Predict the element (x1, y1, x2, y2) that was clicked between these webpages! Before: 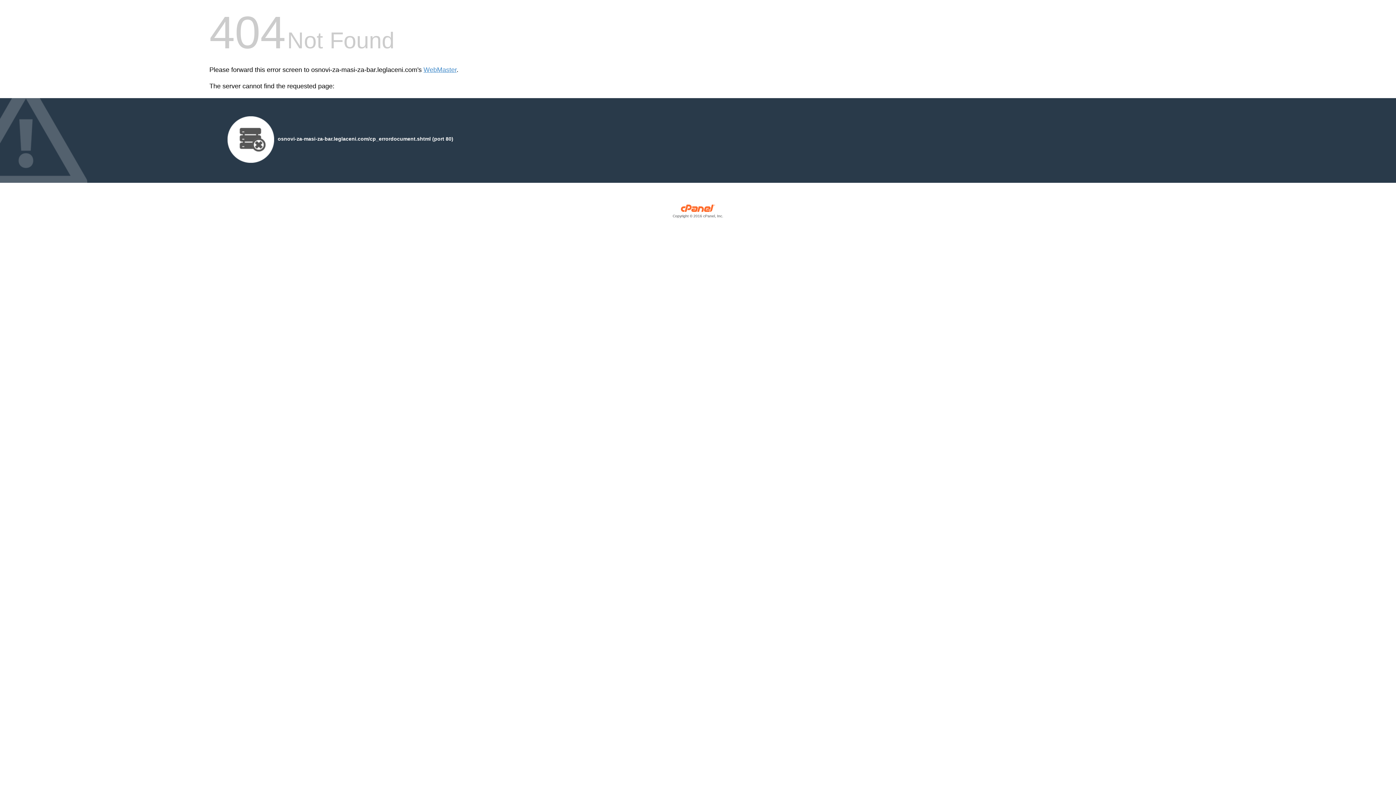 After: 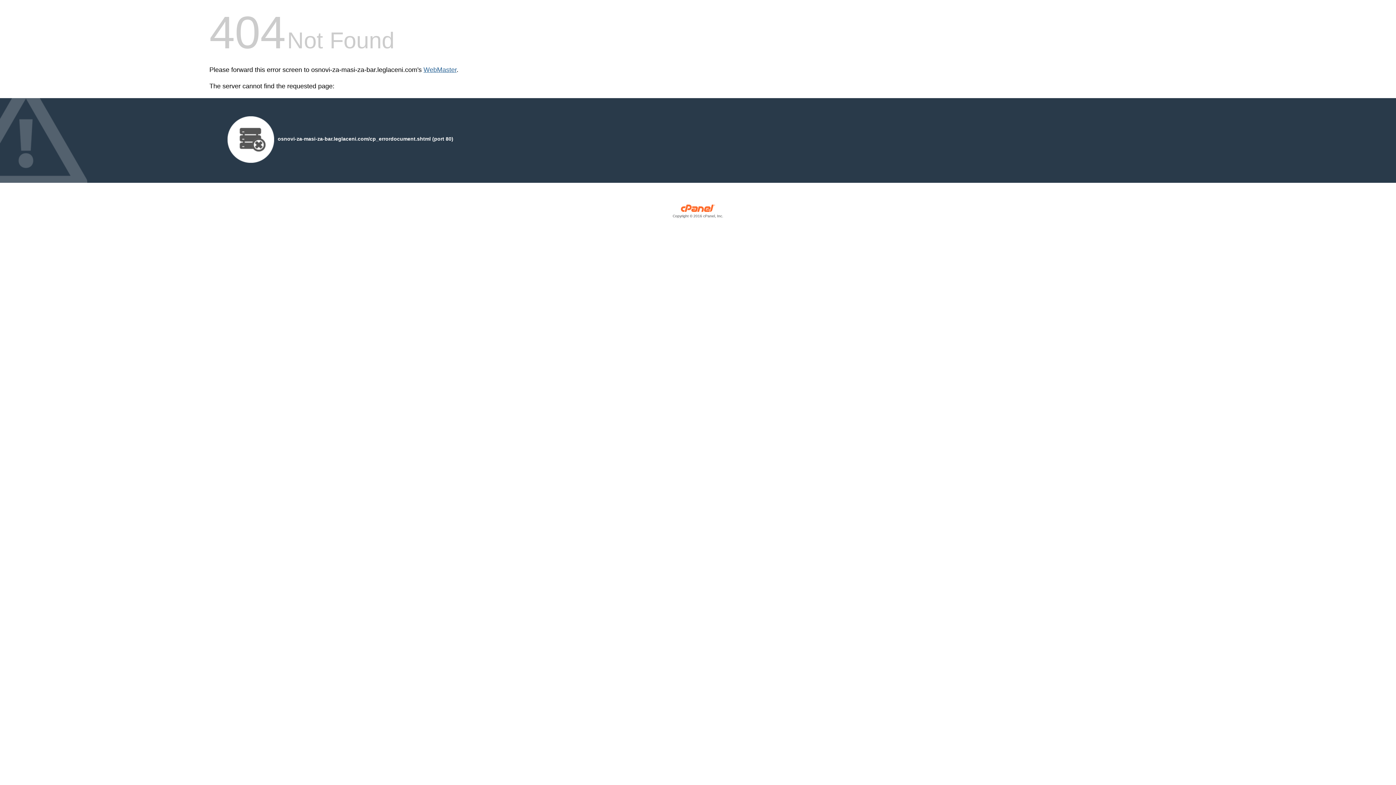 Action: bbox: (423, 66, 456, 73) label: WebMaster